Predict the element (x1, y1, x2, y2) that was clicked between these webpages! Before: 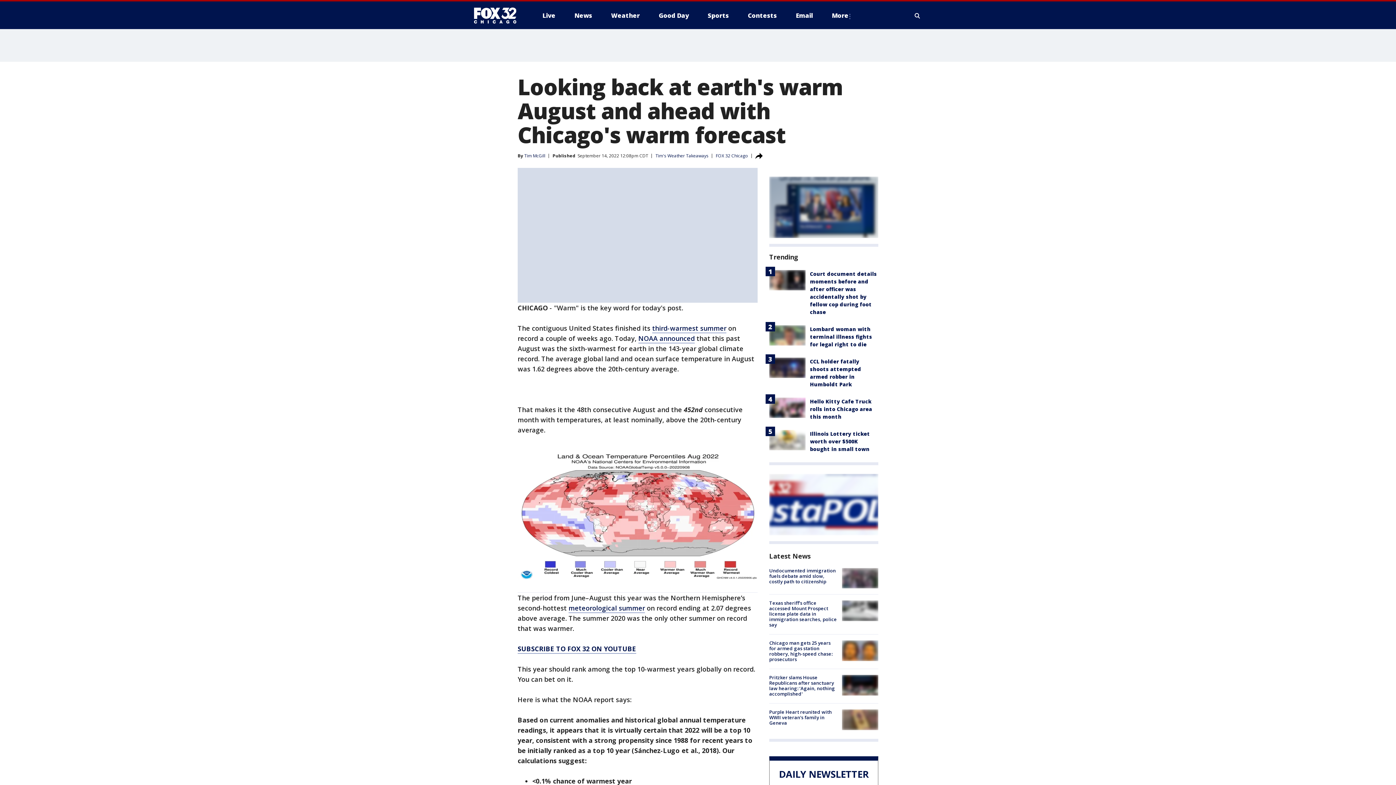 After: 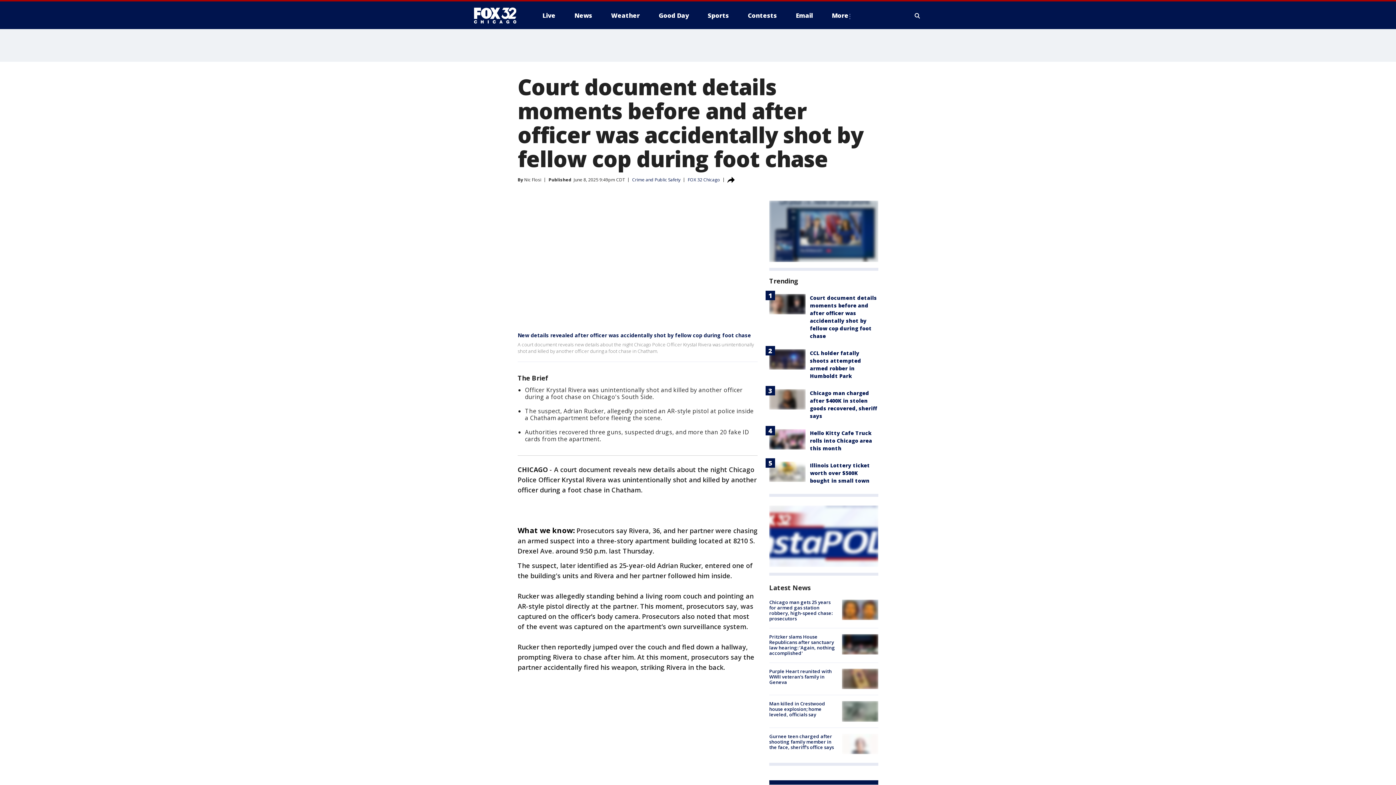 Action: bbox: (769, 270, 805, 290)